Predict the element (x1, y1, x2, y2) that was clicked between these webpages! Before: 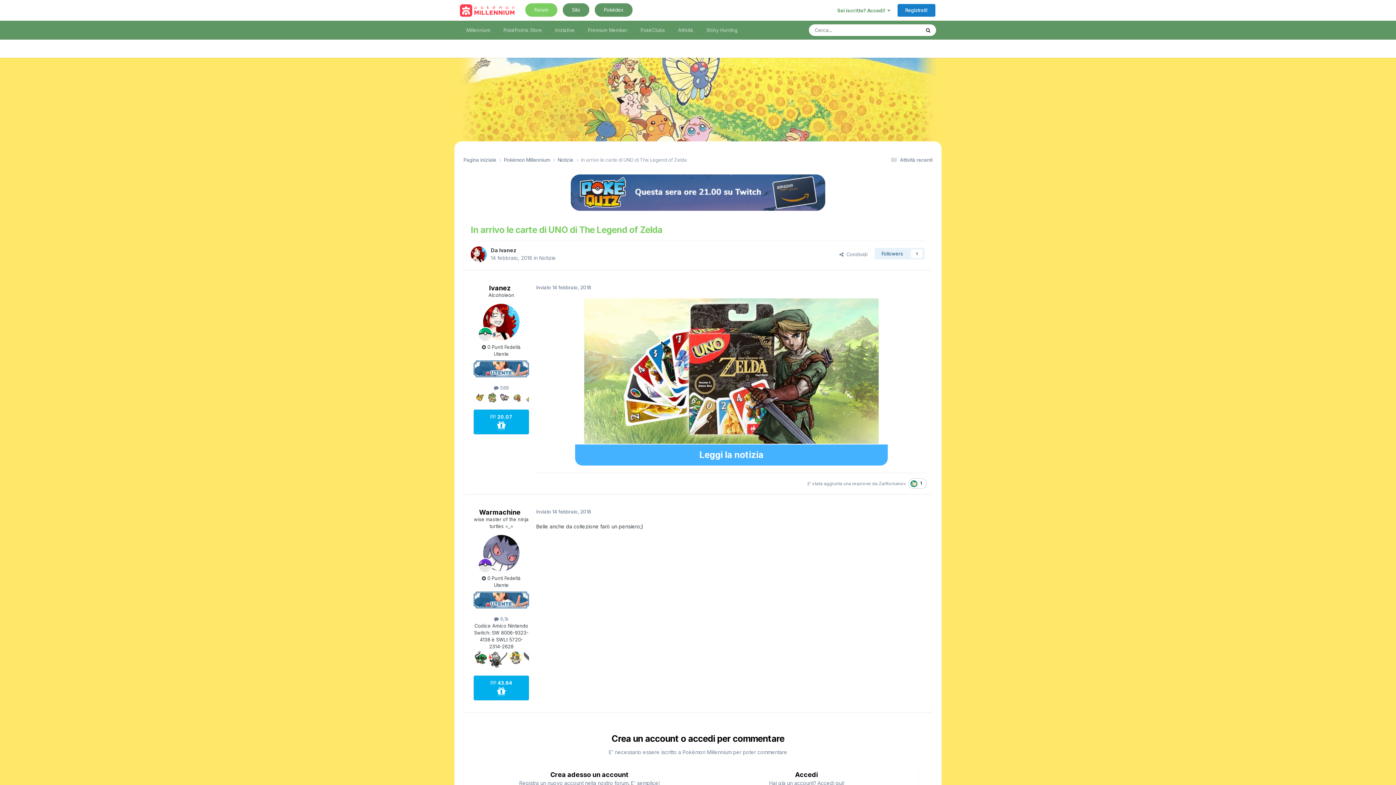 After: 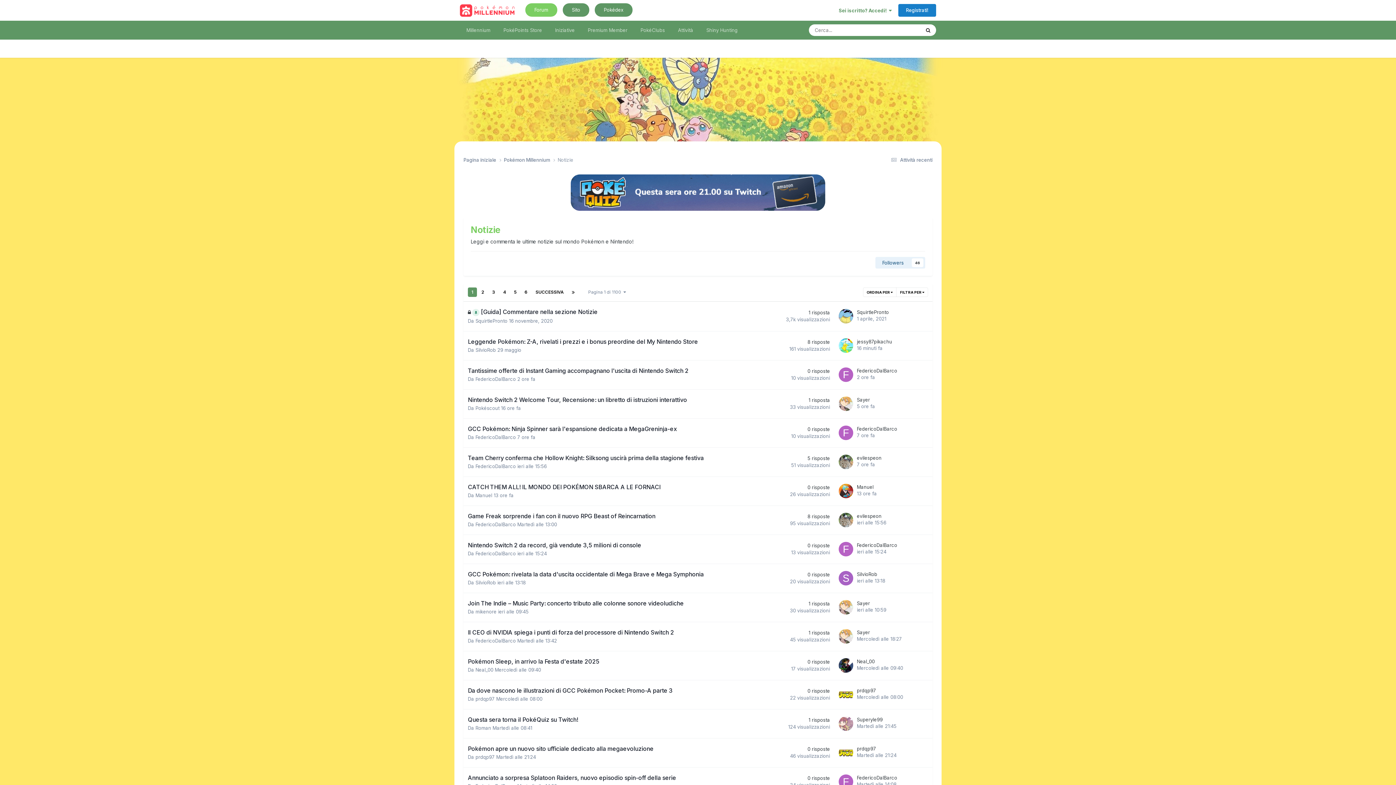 Action: label: Notizie  bbox: (557, 156, 581, 163)